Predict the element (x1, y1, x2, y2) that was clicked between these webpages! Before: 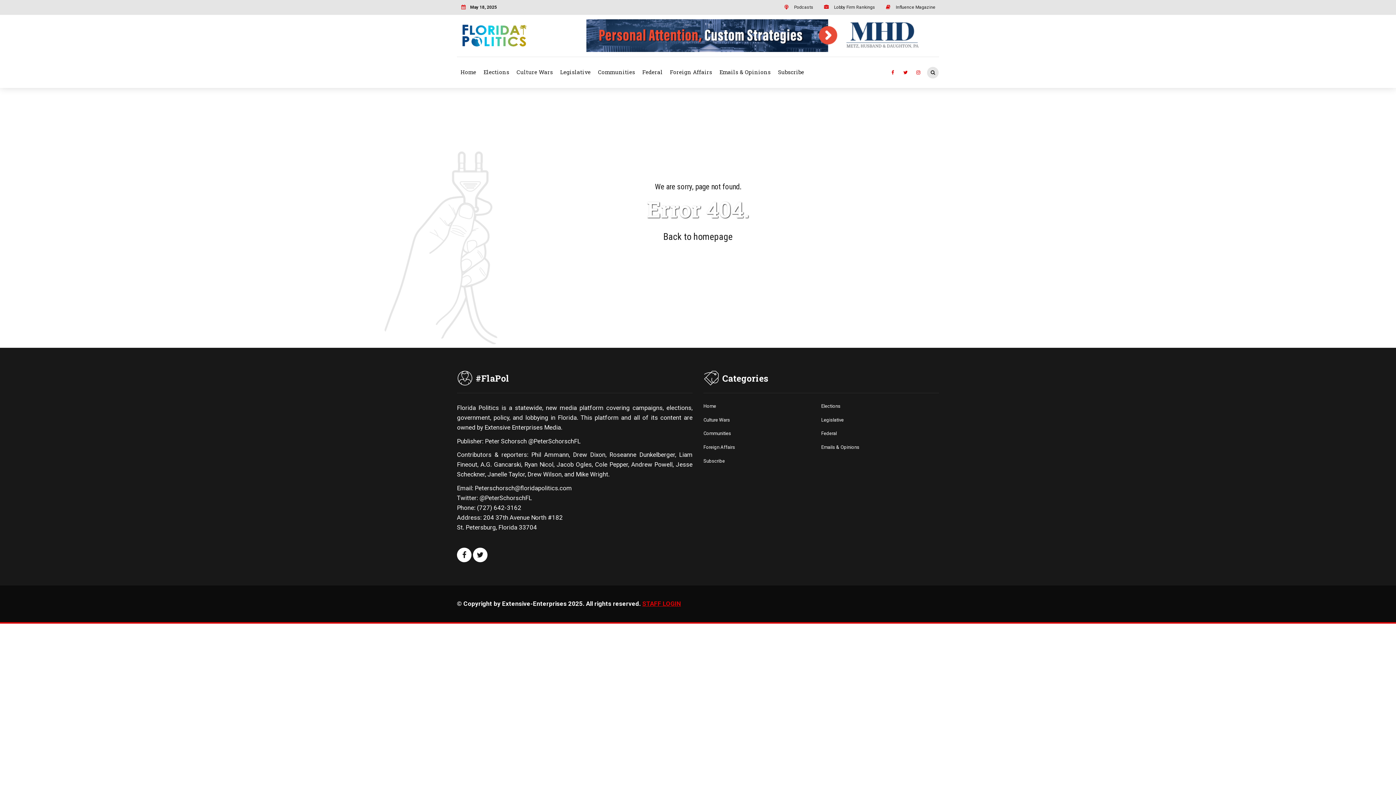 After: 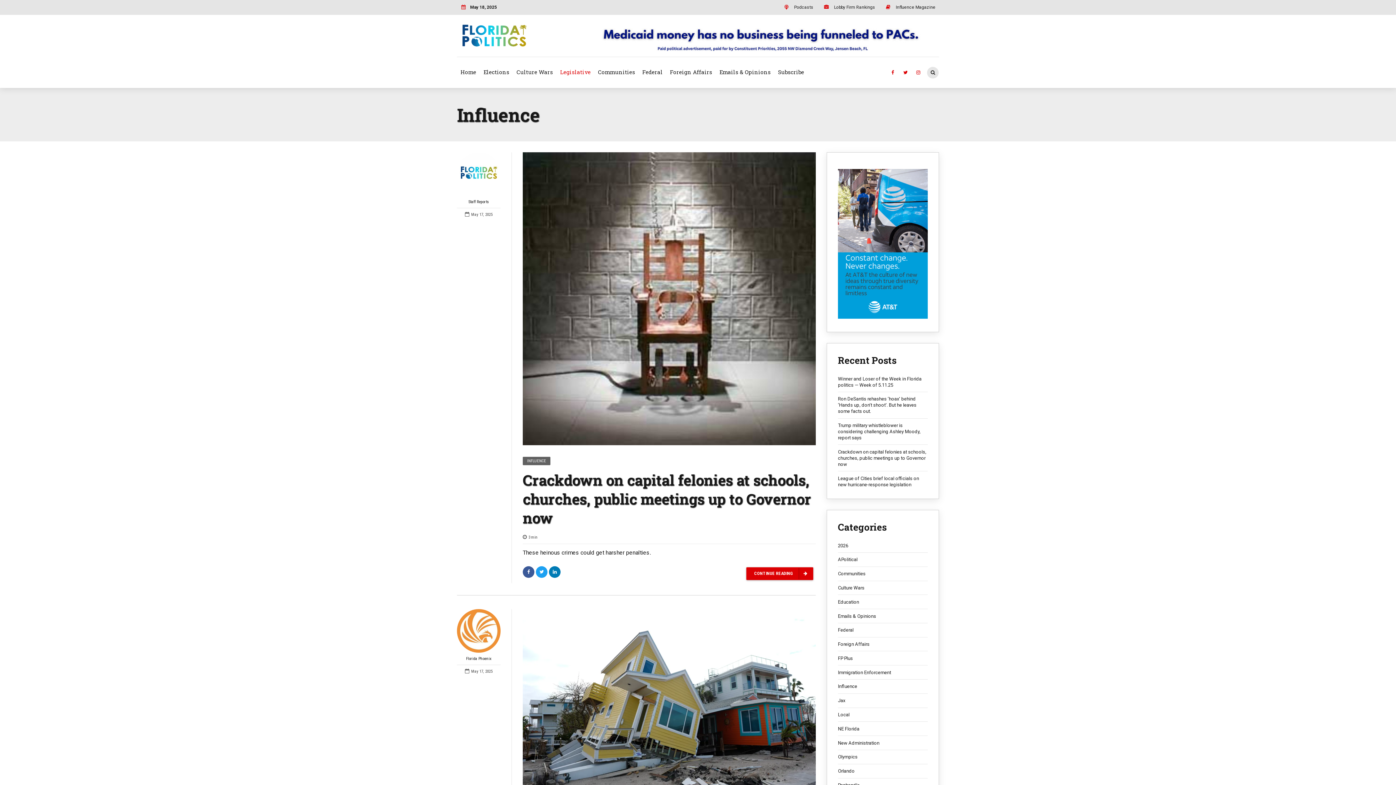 Action: bbox: (556, 60, 594, 83) label: Legislative